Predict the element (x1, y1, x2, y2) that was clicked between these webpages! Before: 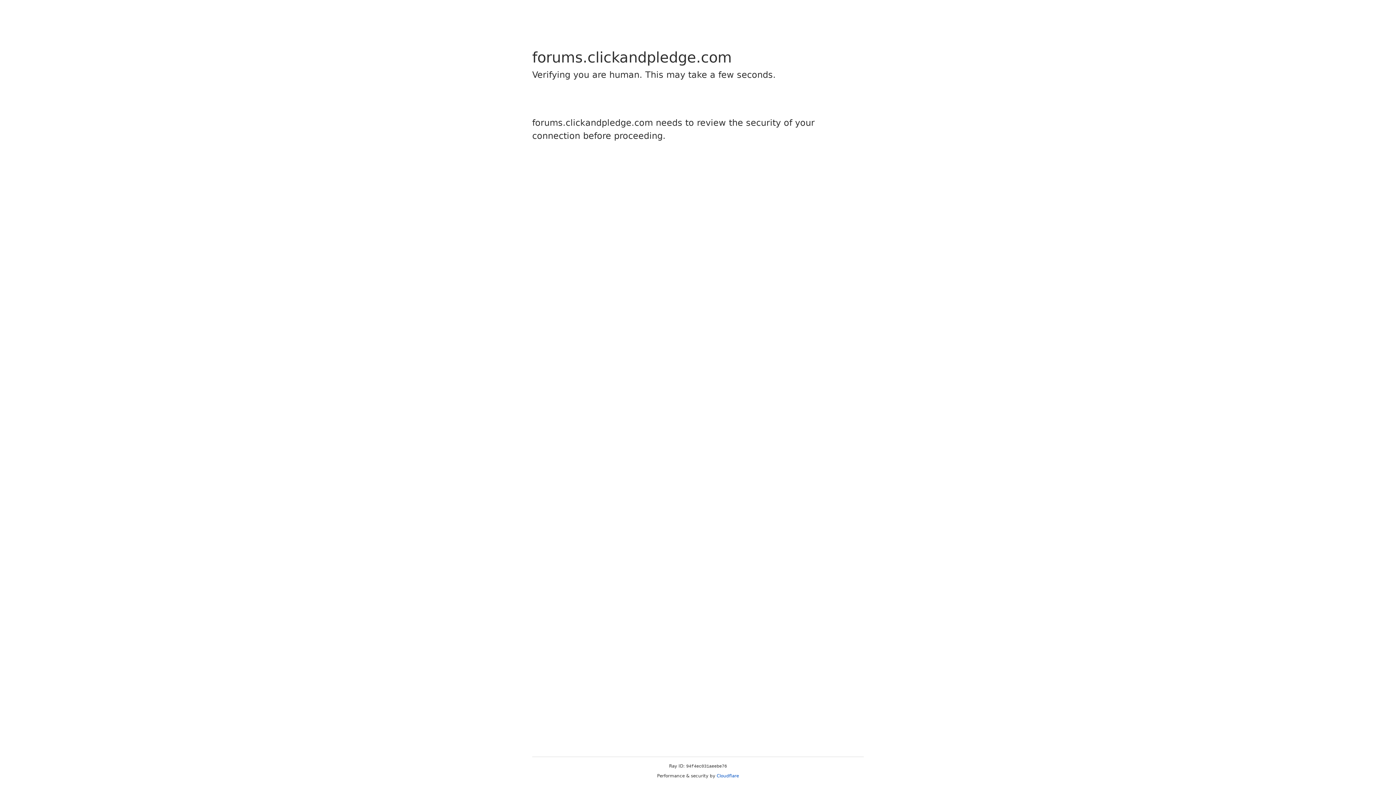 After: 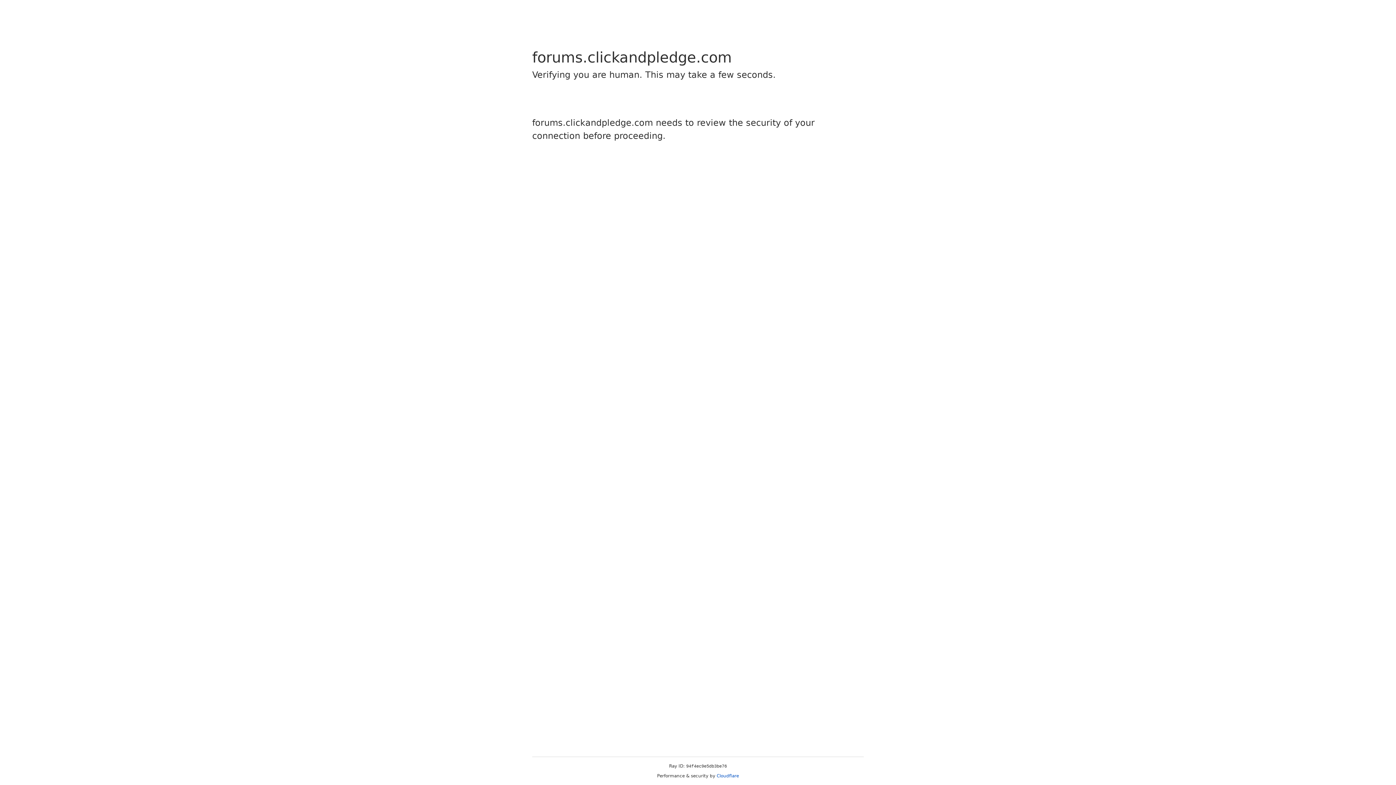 Action: label: Cloudflare bbox: (716, 773, 739, 778)